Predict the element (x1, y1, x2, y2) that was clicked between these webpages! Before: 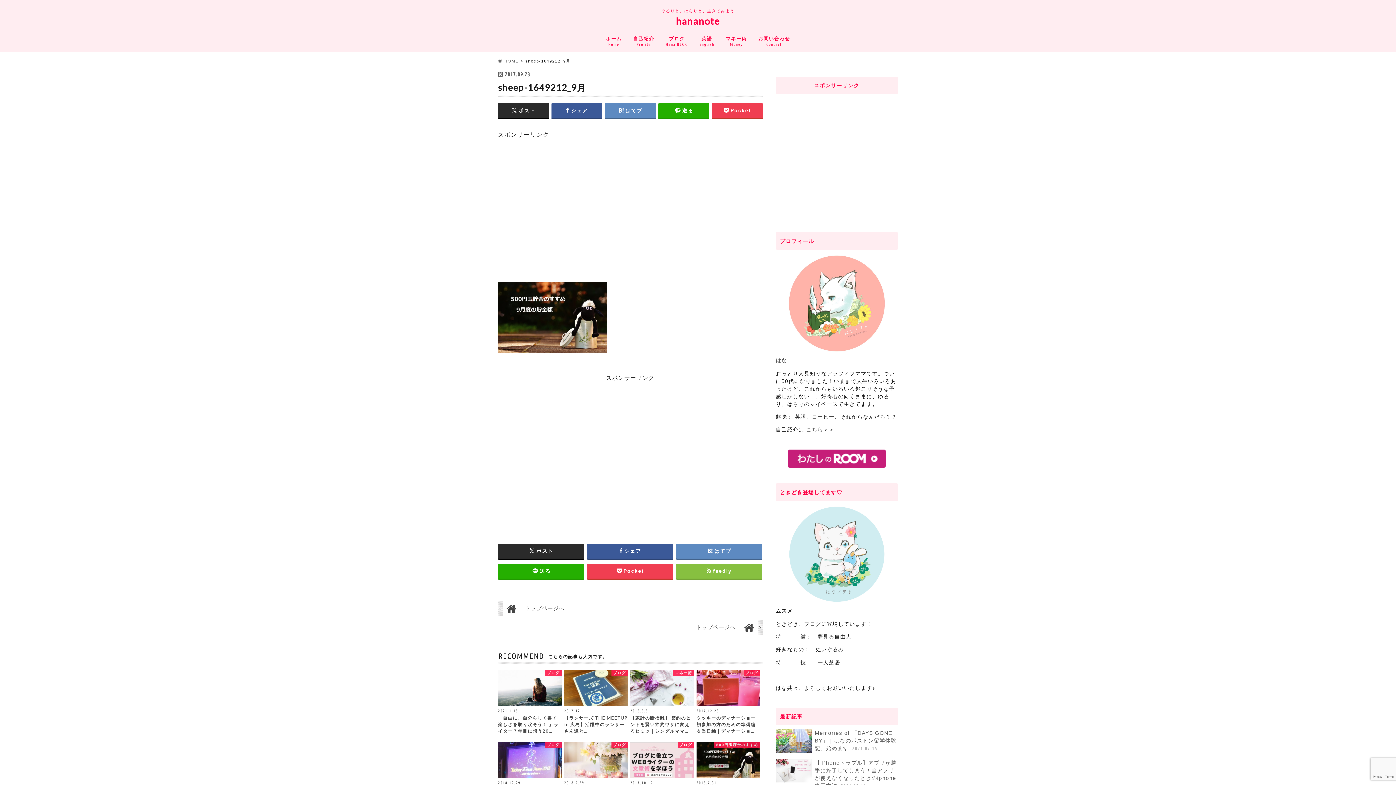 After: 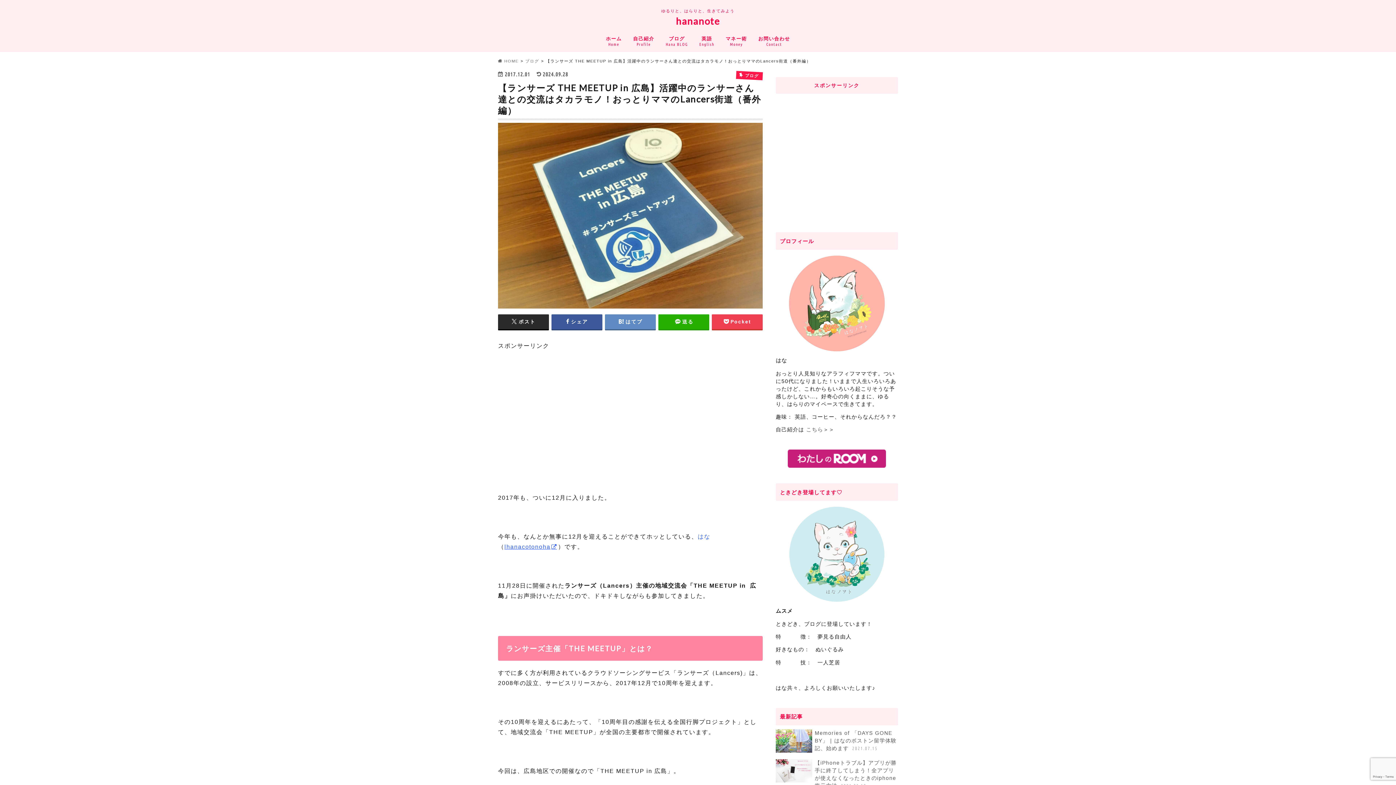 Action: bbox: (564, 670, 627, 735) label: ブログ
2017.12.1
【ランサーズ THE MEETUP in 広島】活躍中のランサーさん達と…